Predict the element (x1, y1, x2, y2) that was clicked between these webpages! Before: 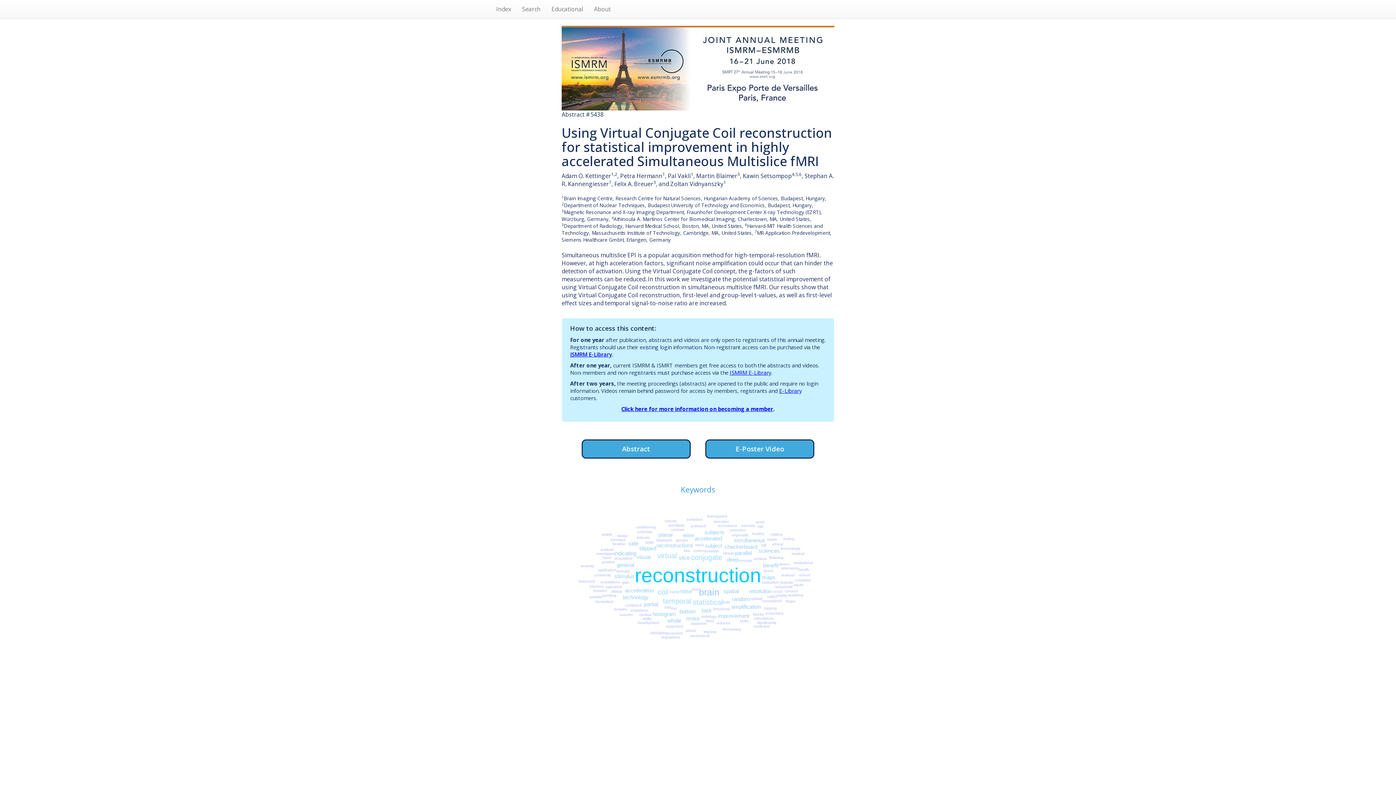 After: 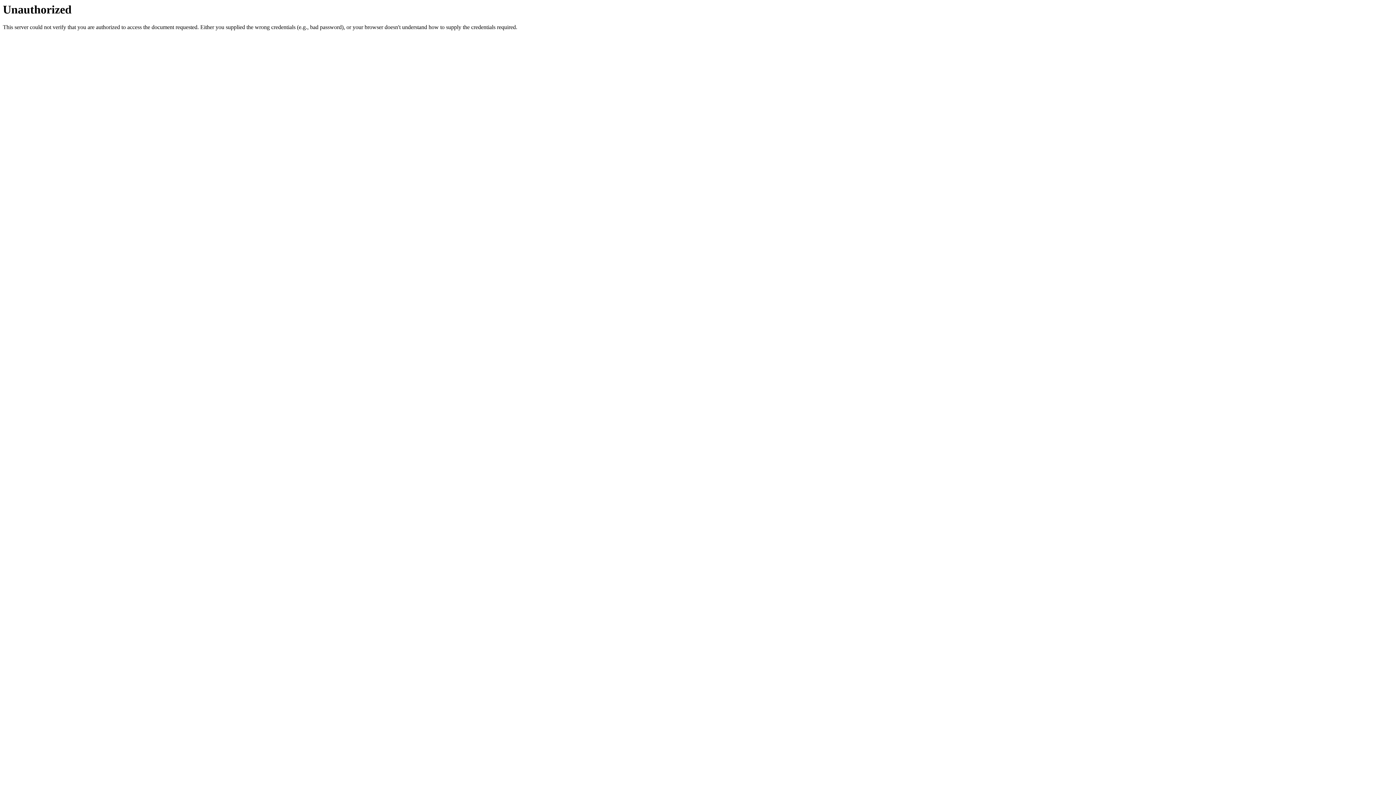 Action: label: E-Poster Video bbox: (705, 439, 814, 459)